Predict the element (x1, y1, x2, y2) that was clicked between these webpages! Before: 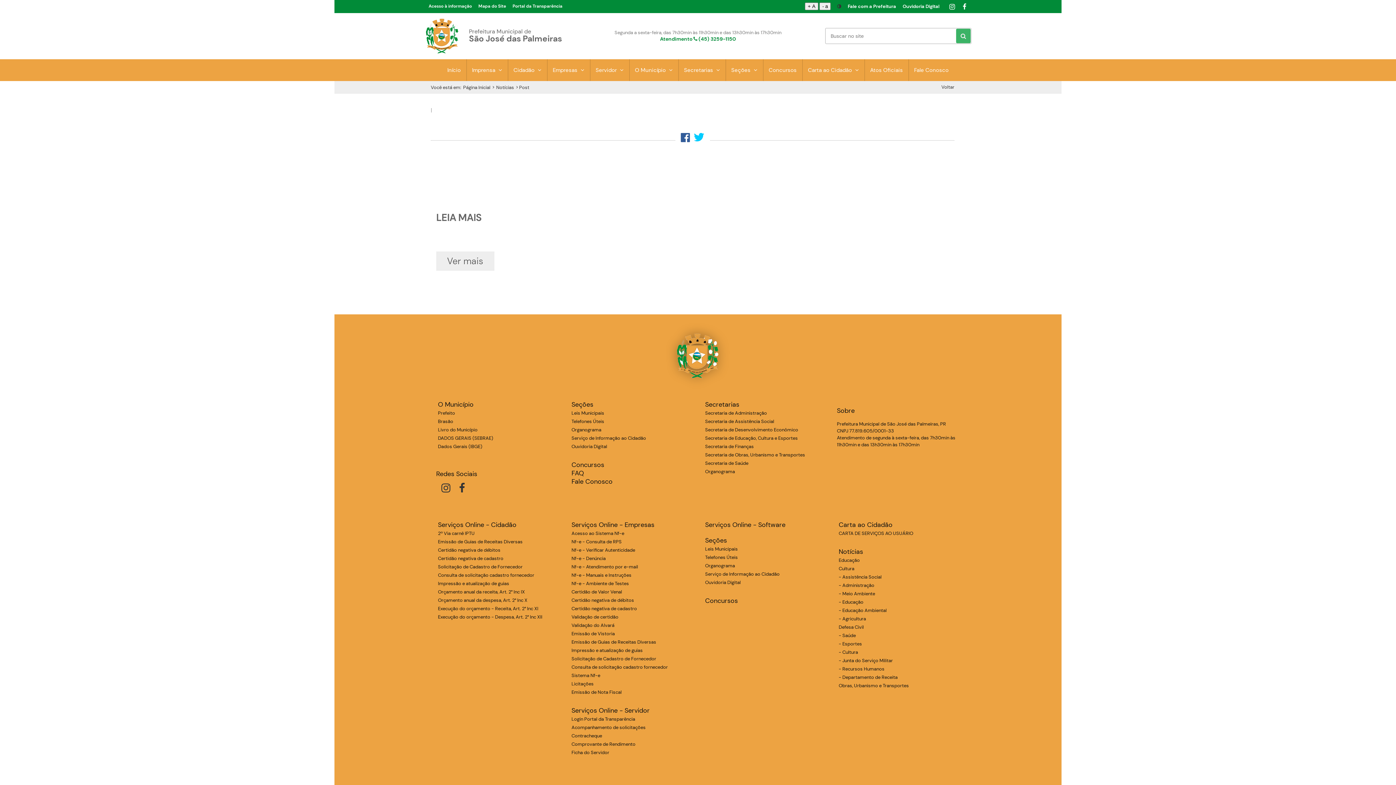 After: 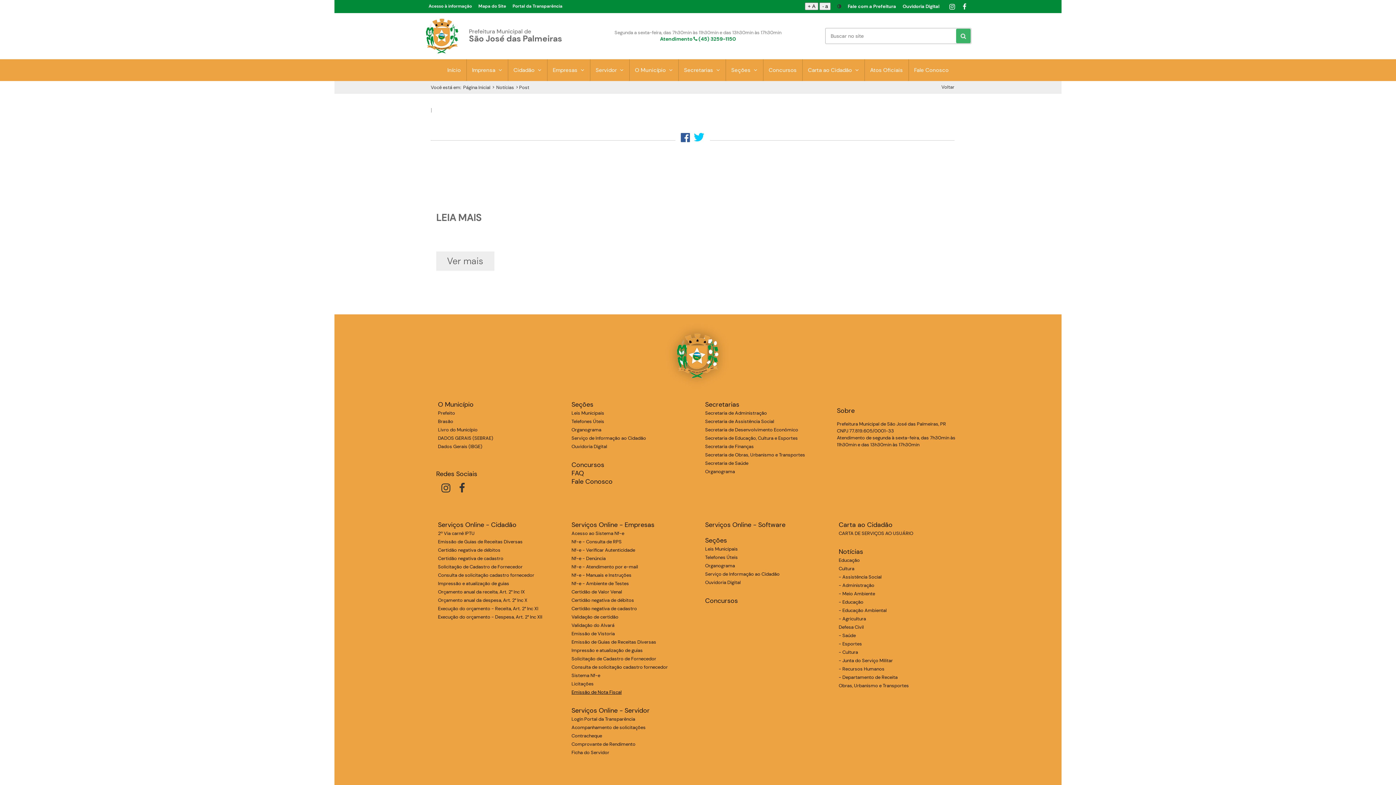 Action: bbox: (569, 689, 680, 695) label: Emissão de Nota Fiscal